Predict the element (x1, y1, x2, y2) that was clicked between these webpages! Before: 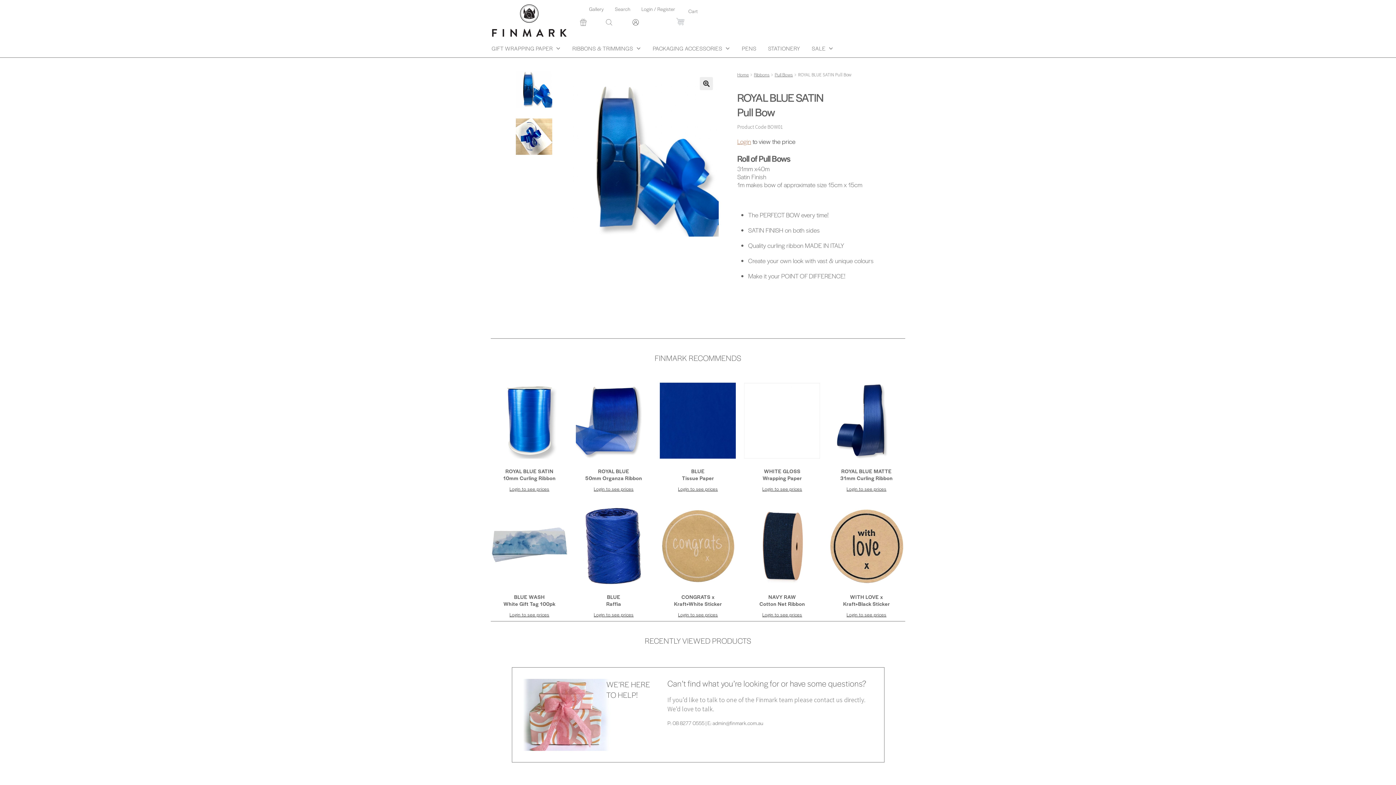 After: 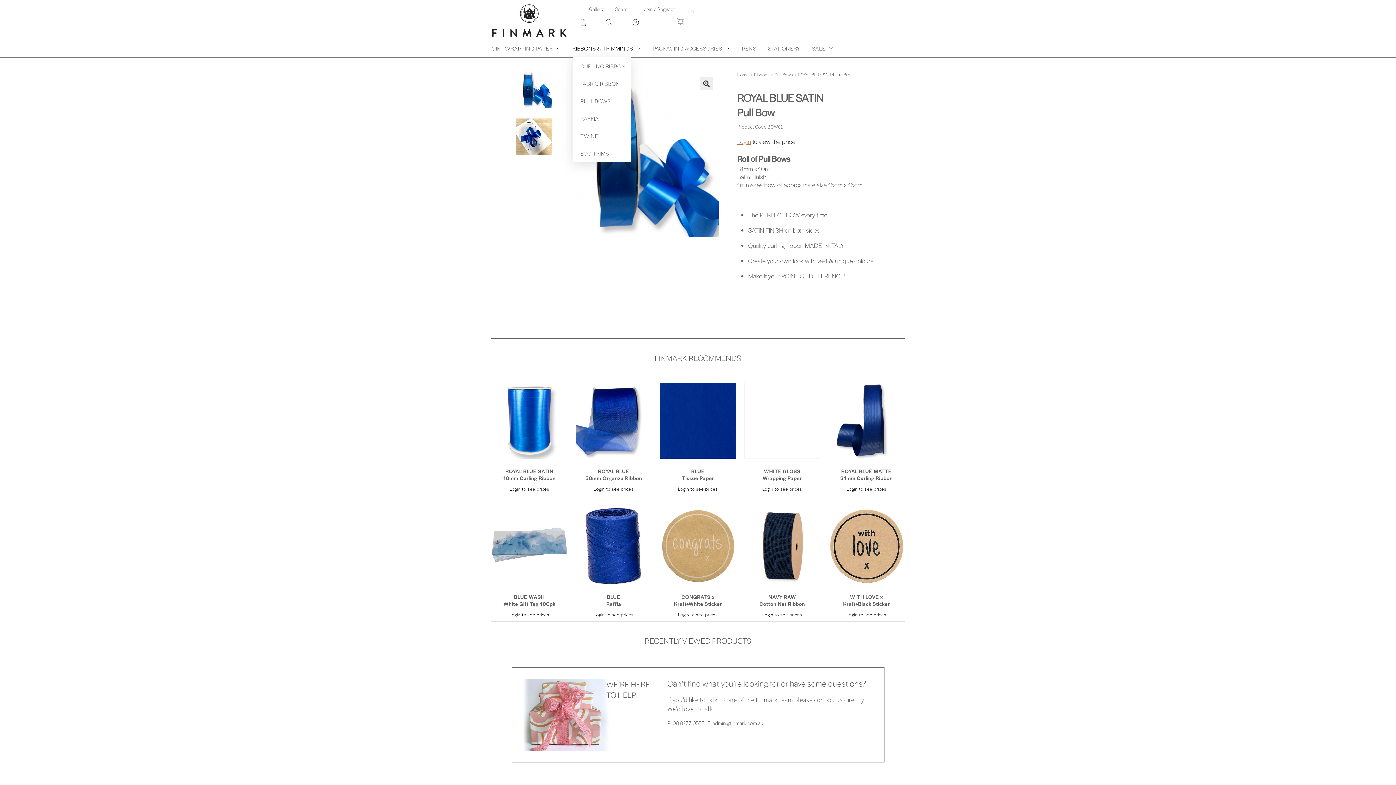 Action: bbox: (572, 44, 641, 52) label: RIBBONS & TRIMMINGS